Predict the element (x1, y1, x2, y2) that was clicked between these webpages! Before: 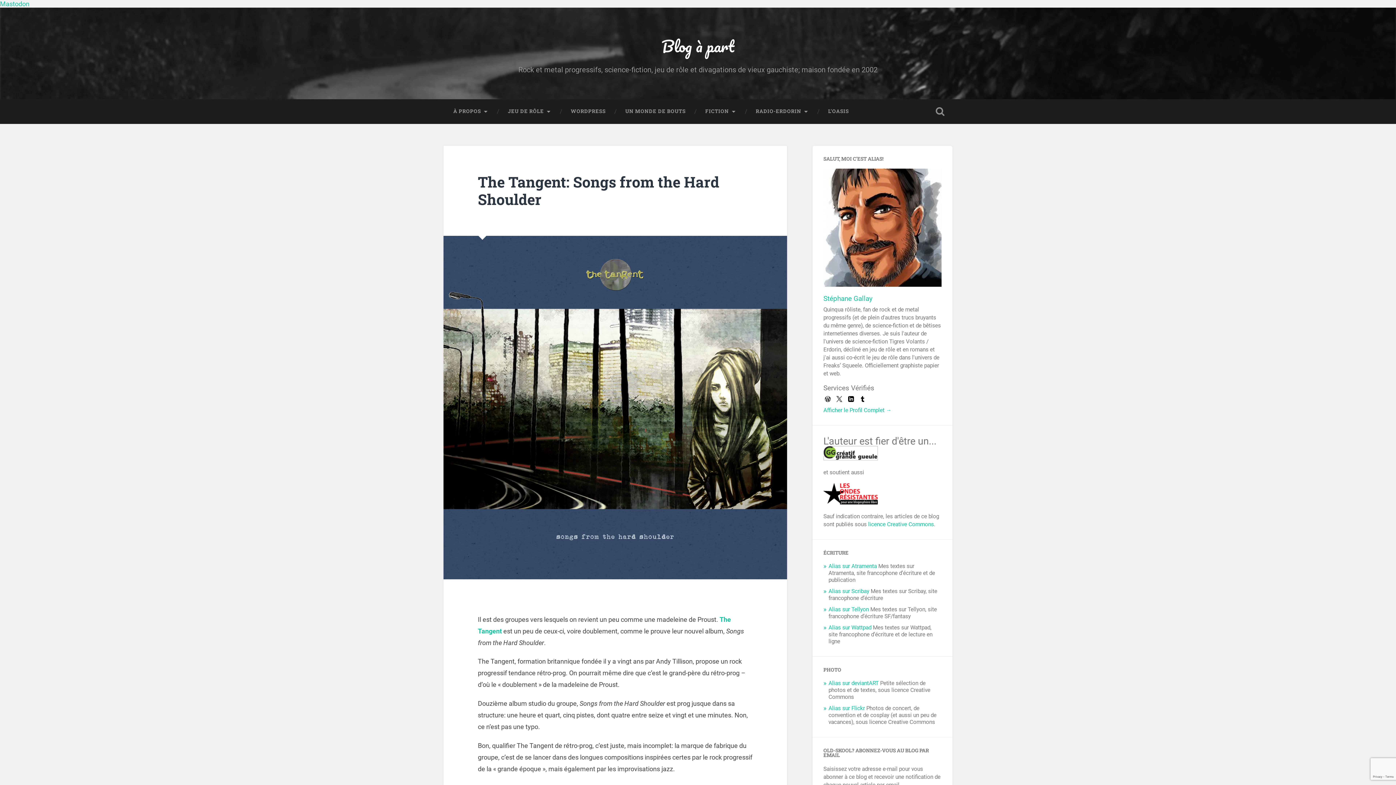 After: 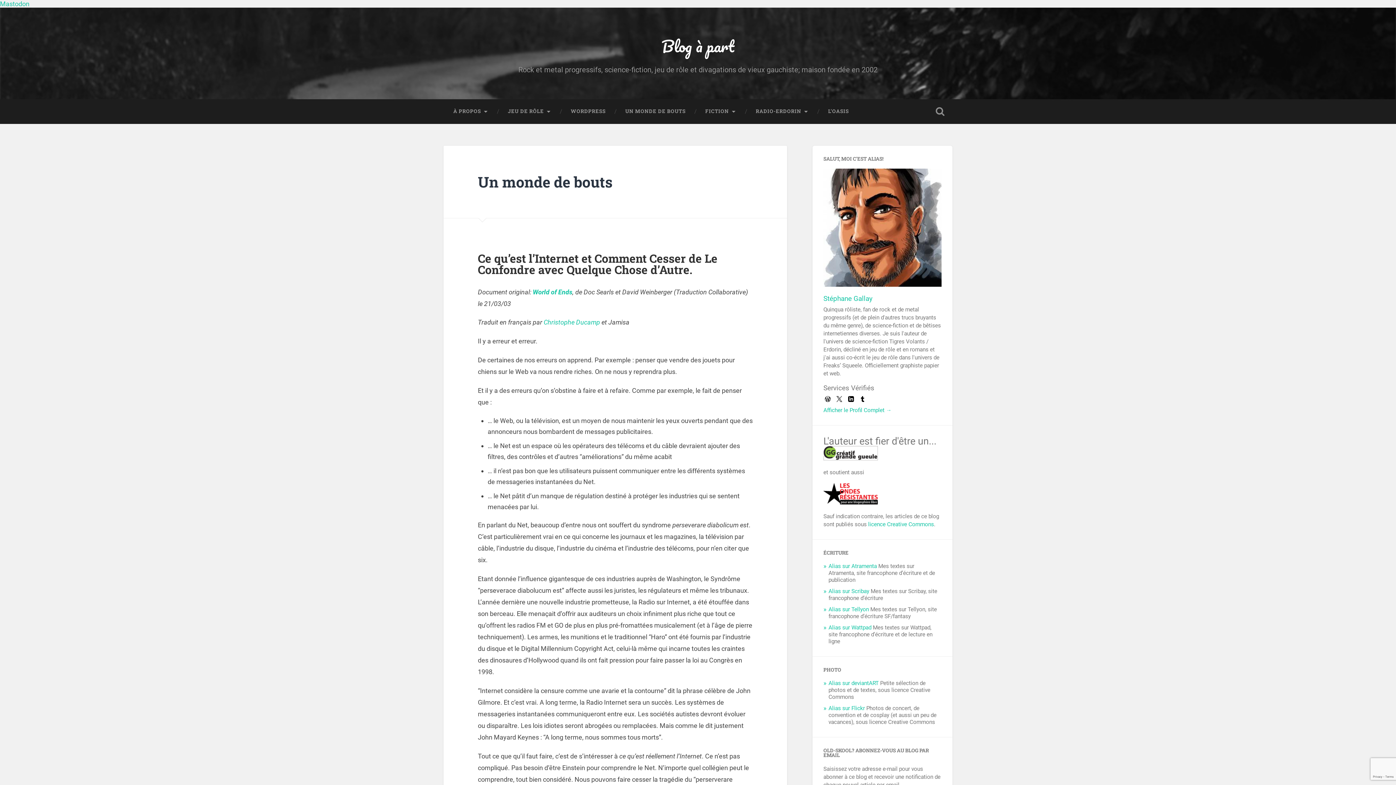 Action: label: UN MONDE DE BOUTS bbox: (615, 99, 695, 123)